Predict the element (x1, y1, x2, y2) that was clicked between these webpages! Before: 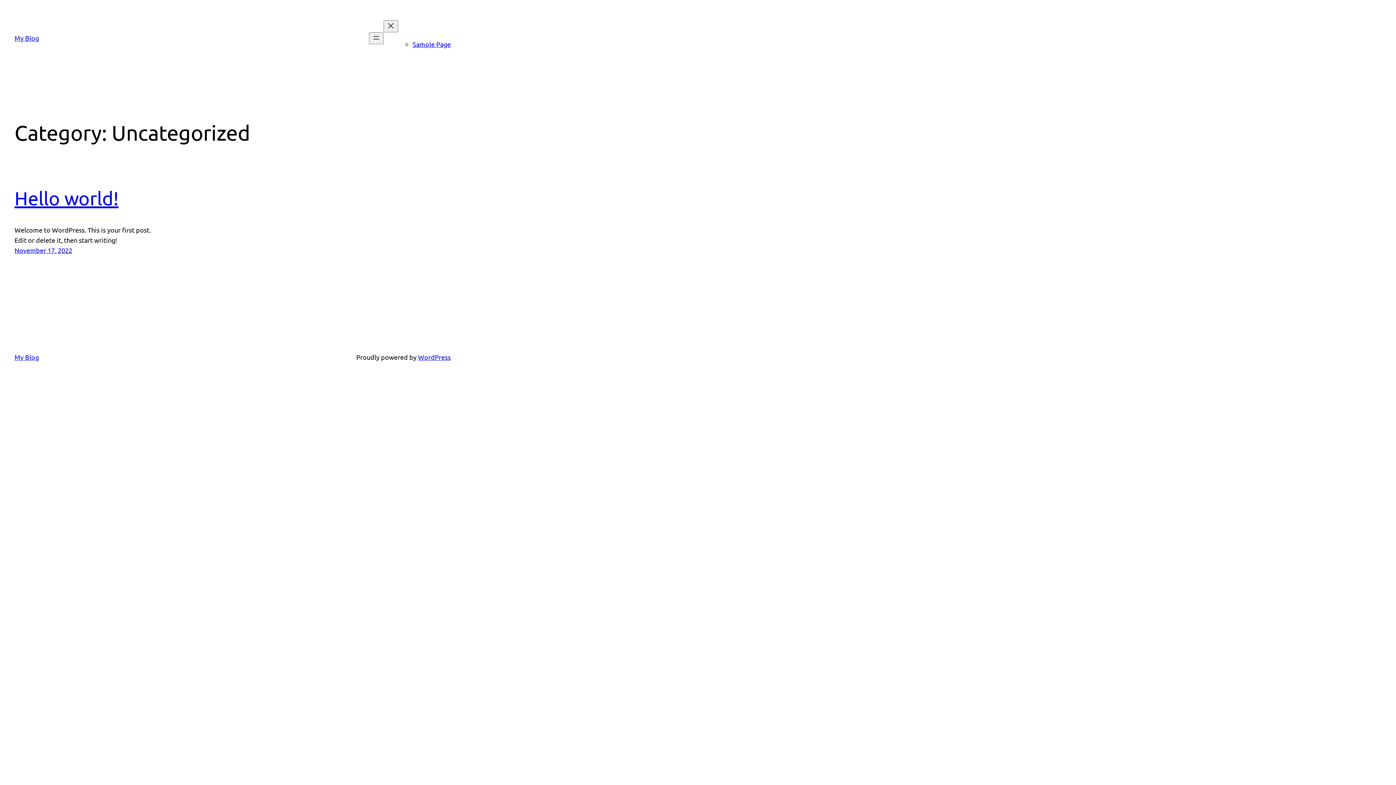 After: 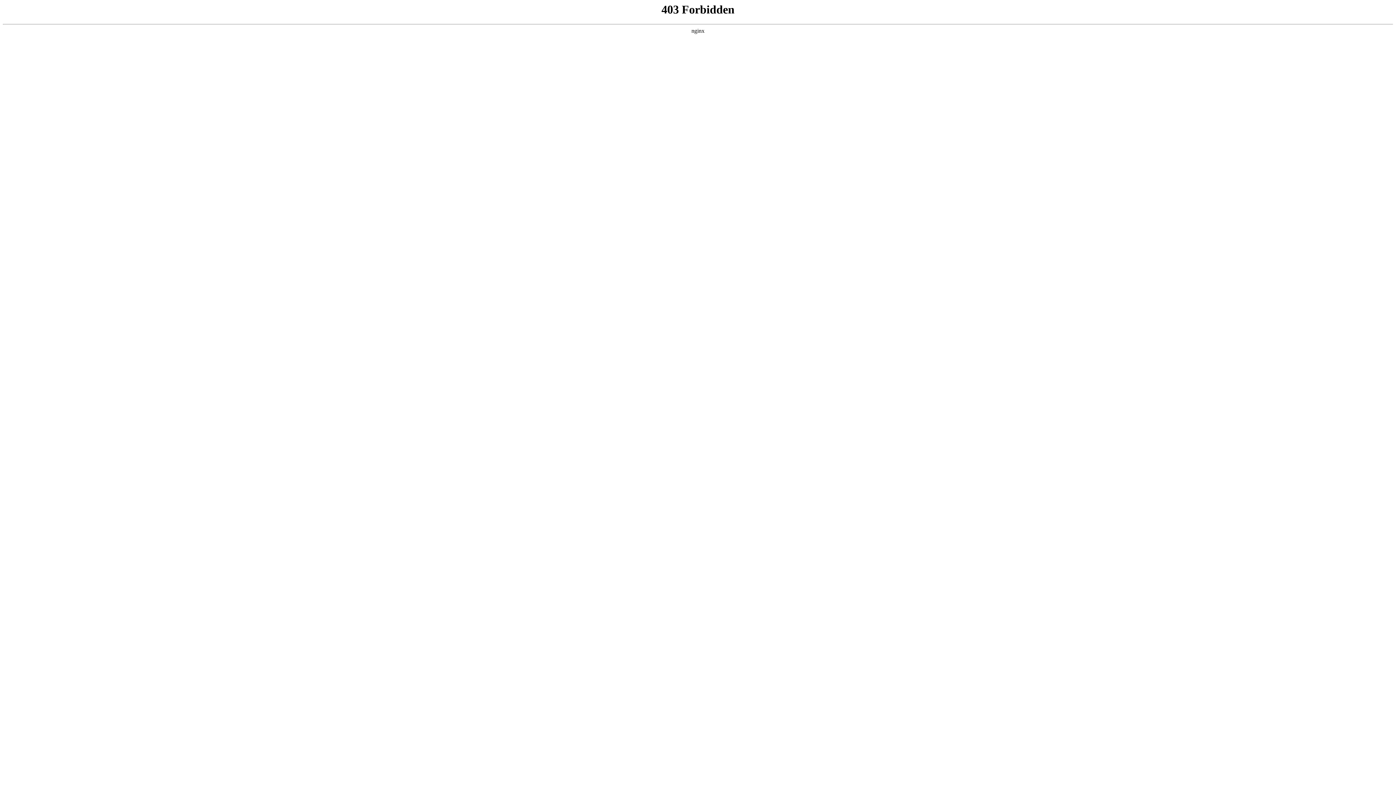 Action: label: WordPress bbox: (418, 353, 450, 361)